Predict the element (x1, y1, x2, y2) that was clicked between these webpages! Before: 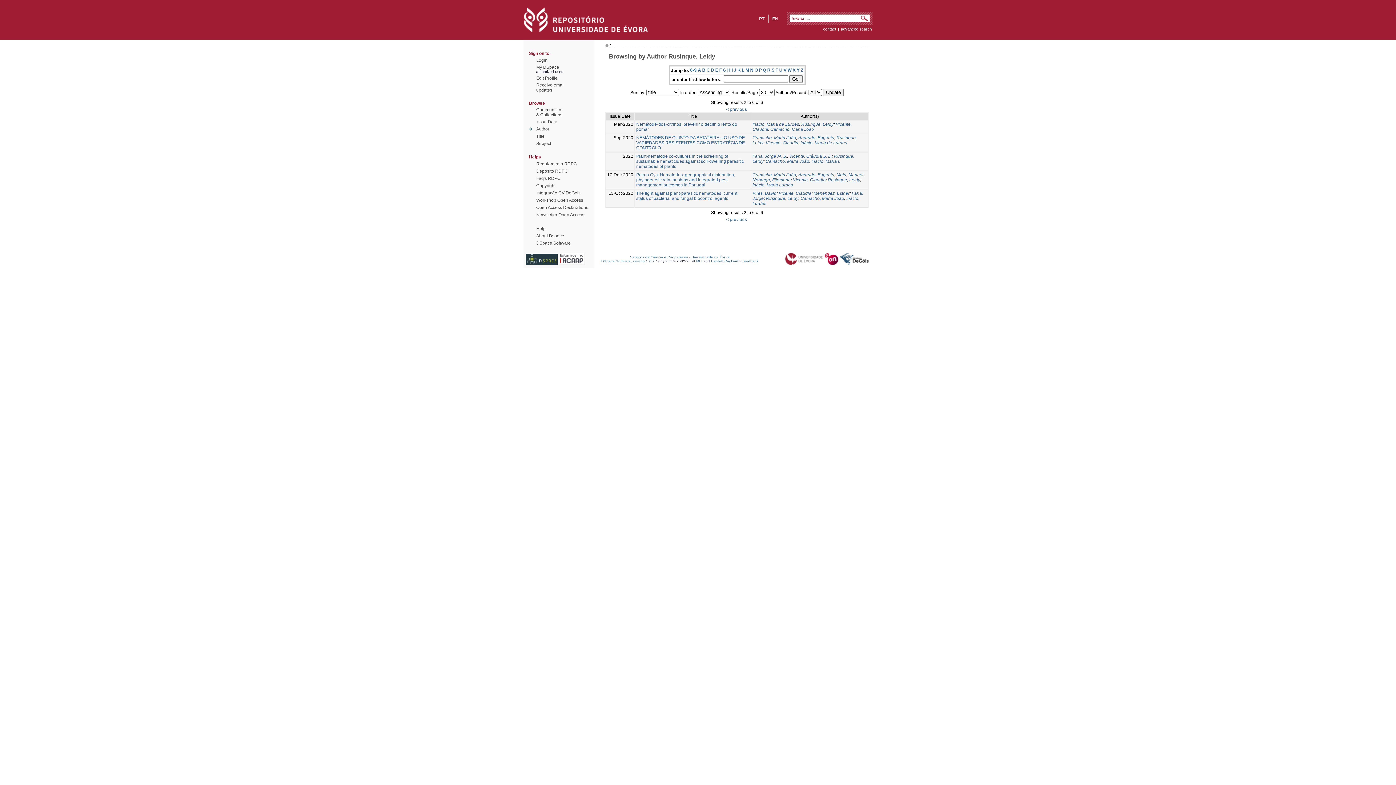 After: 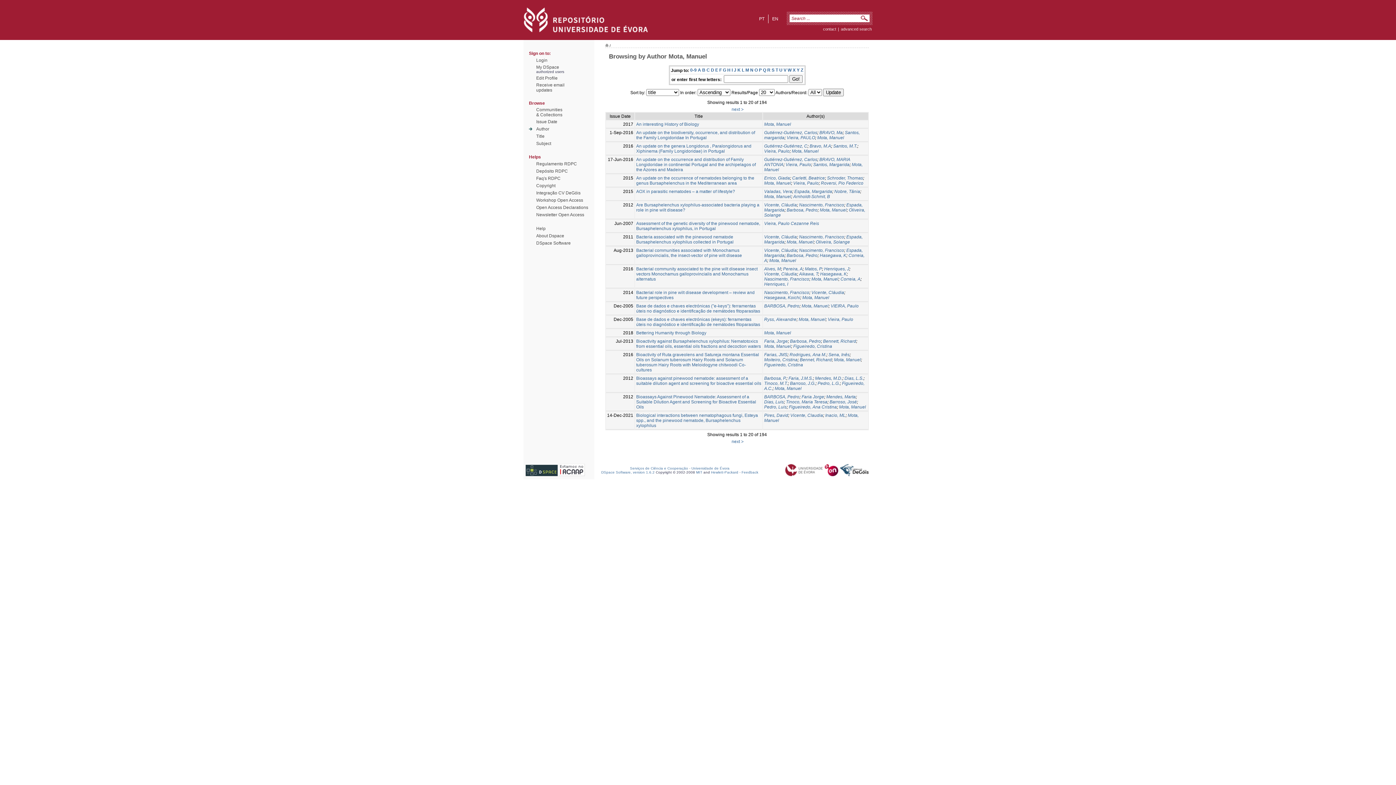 Action: label: Mota, Manuel bbox: (836, 172, 863, 177)